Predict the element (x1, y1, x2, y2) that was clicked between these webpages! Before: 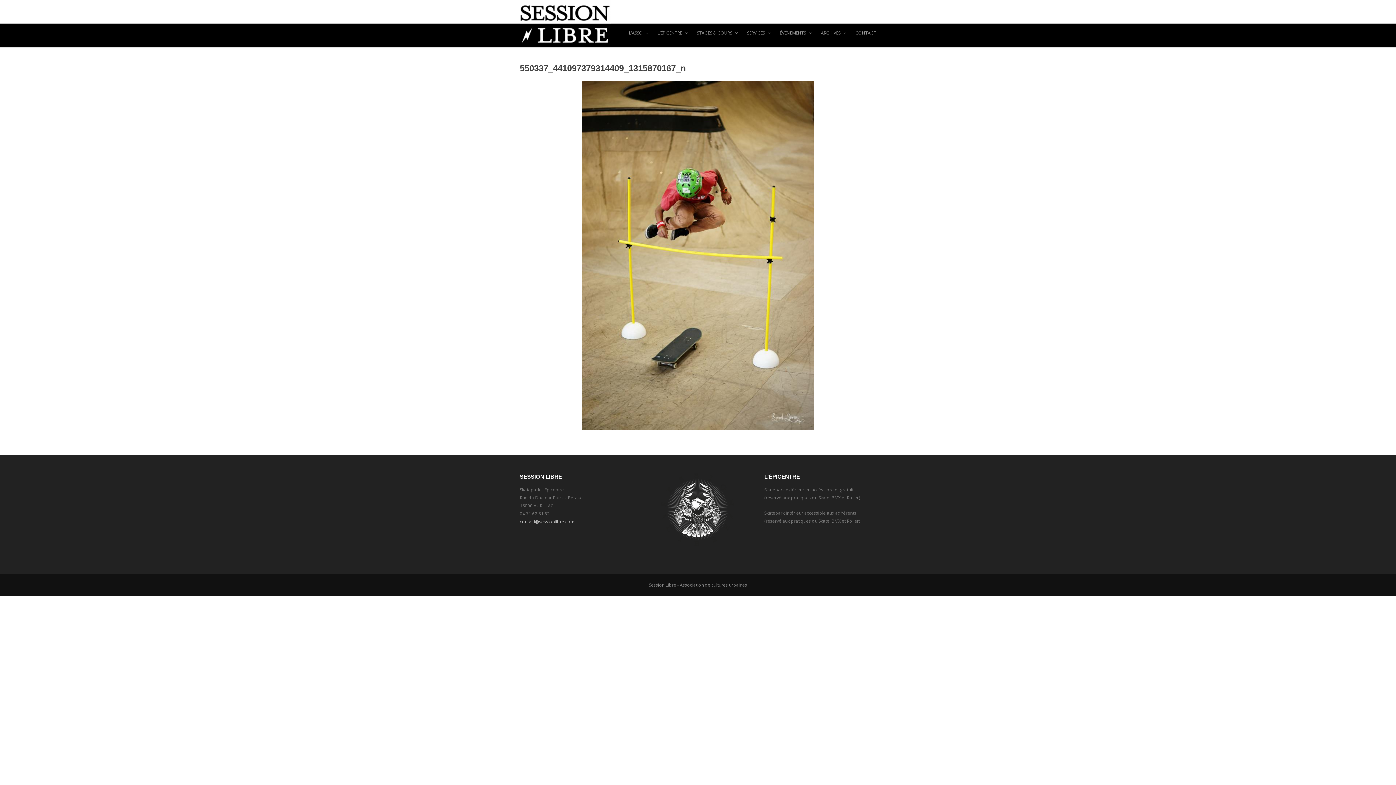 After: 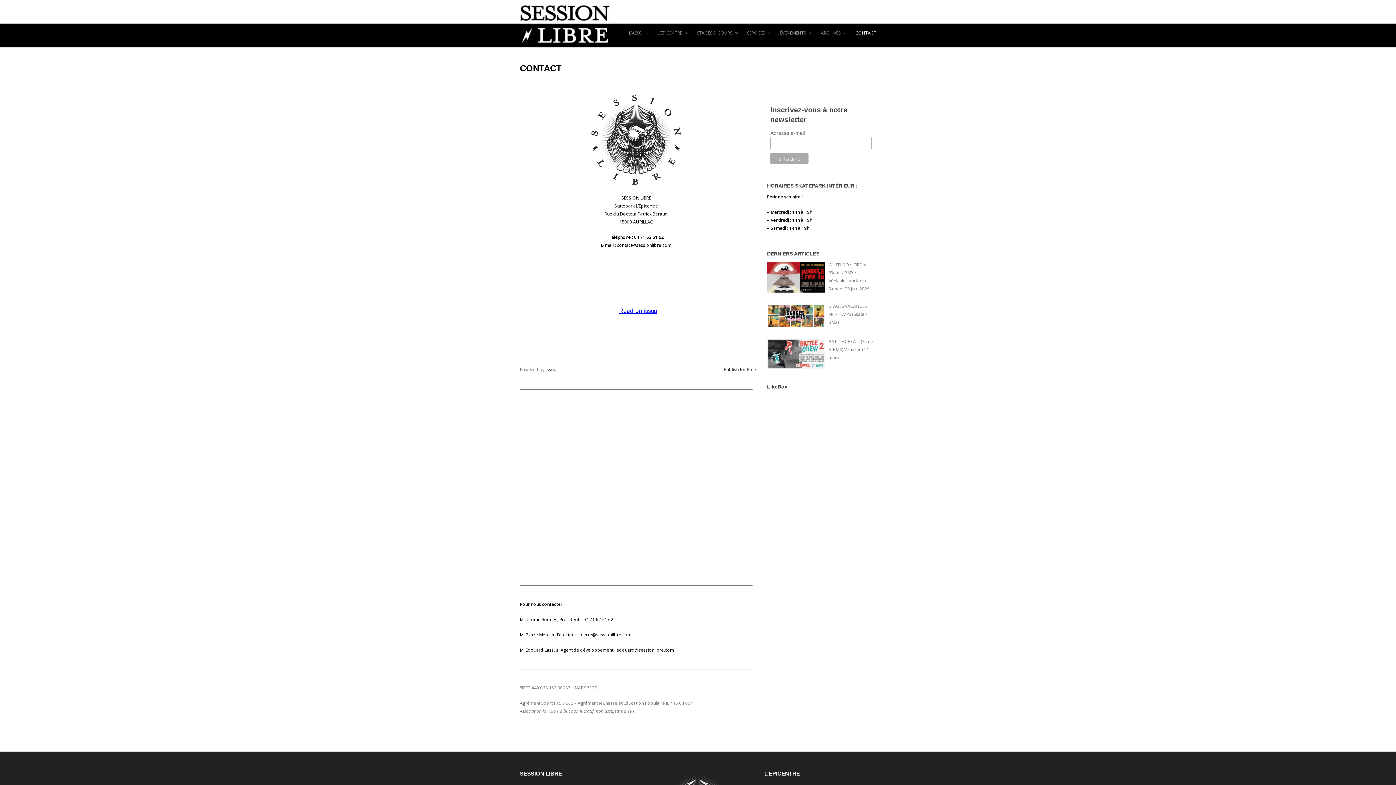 Action: label: CONTACT bbox: (855, 25, 876, 40)